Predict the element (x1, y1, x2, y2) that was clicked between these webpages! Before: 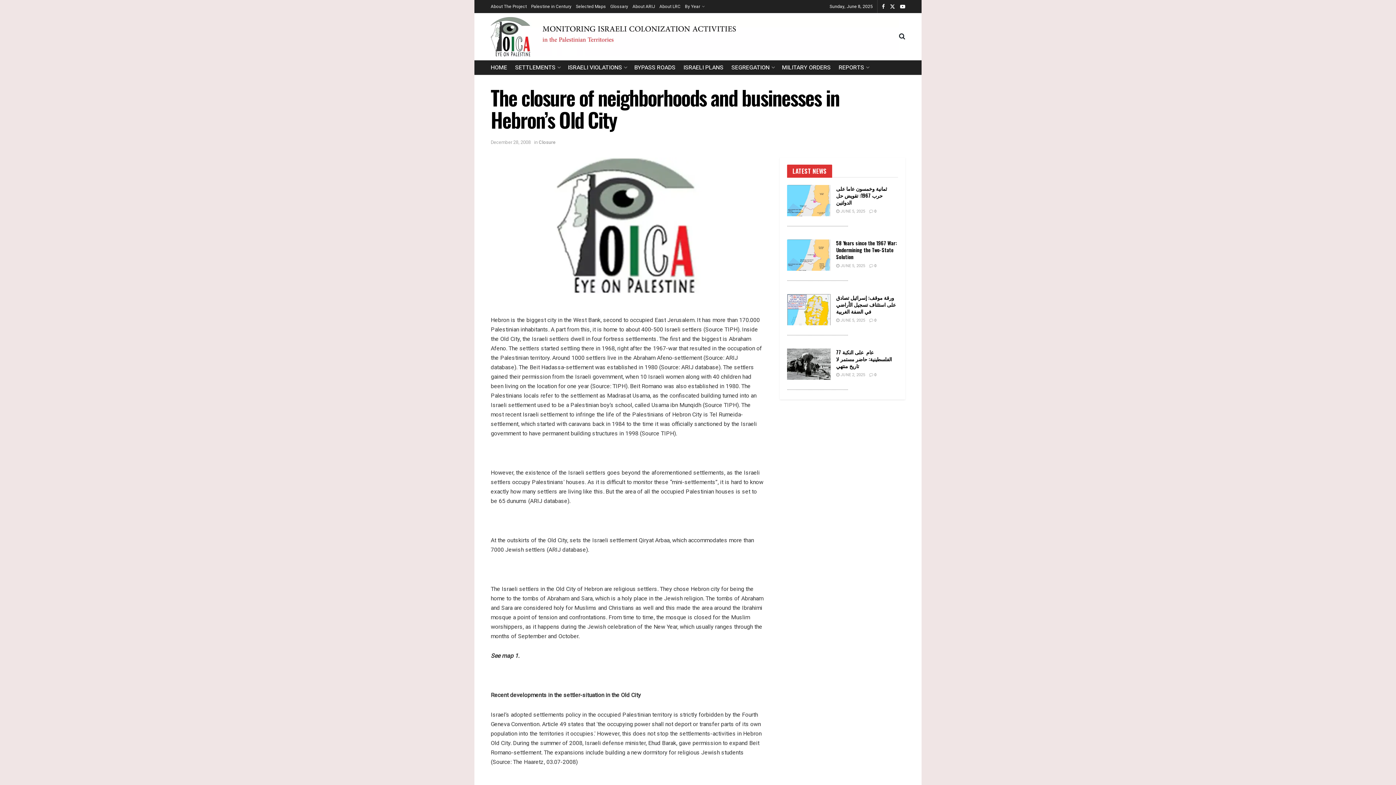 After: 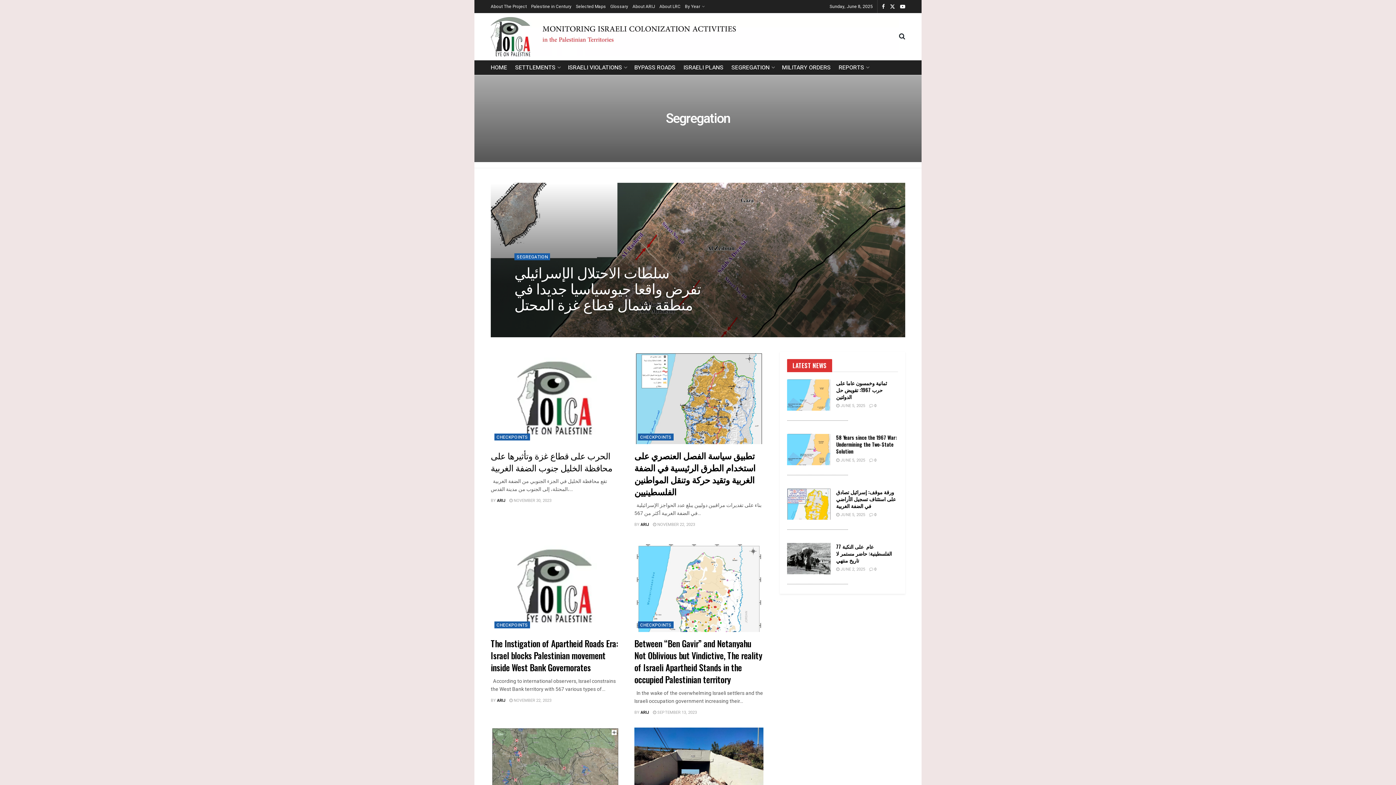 Action: bbox: (731, 60, 774, 74) label: SEGREGATION